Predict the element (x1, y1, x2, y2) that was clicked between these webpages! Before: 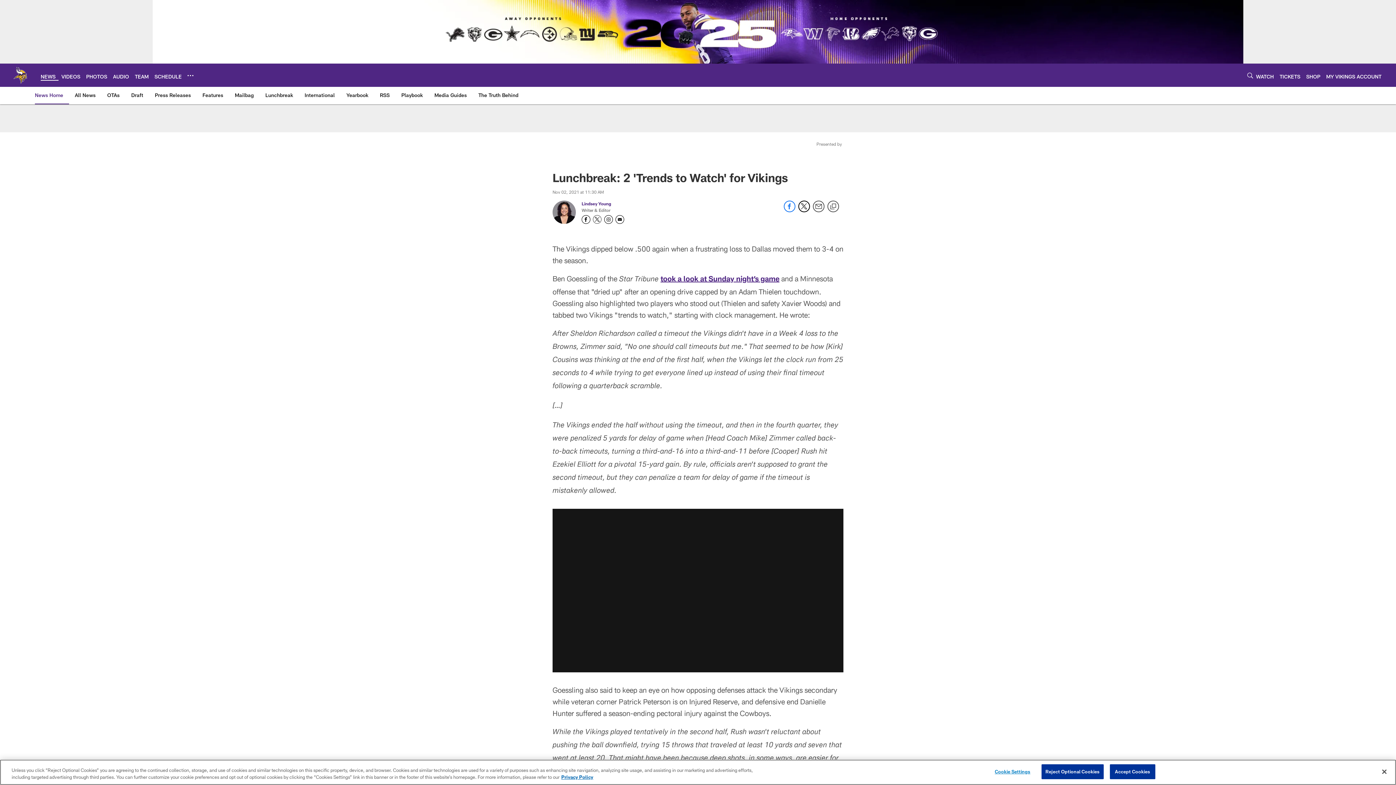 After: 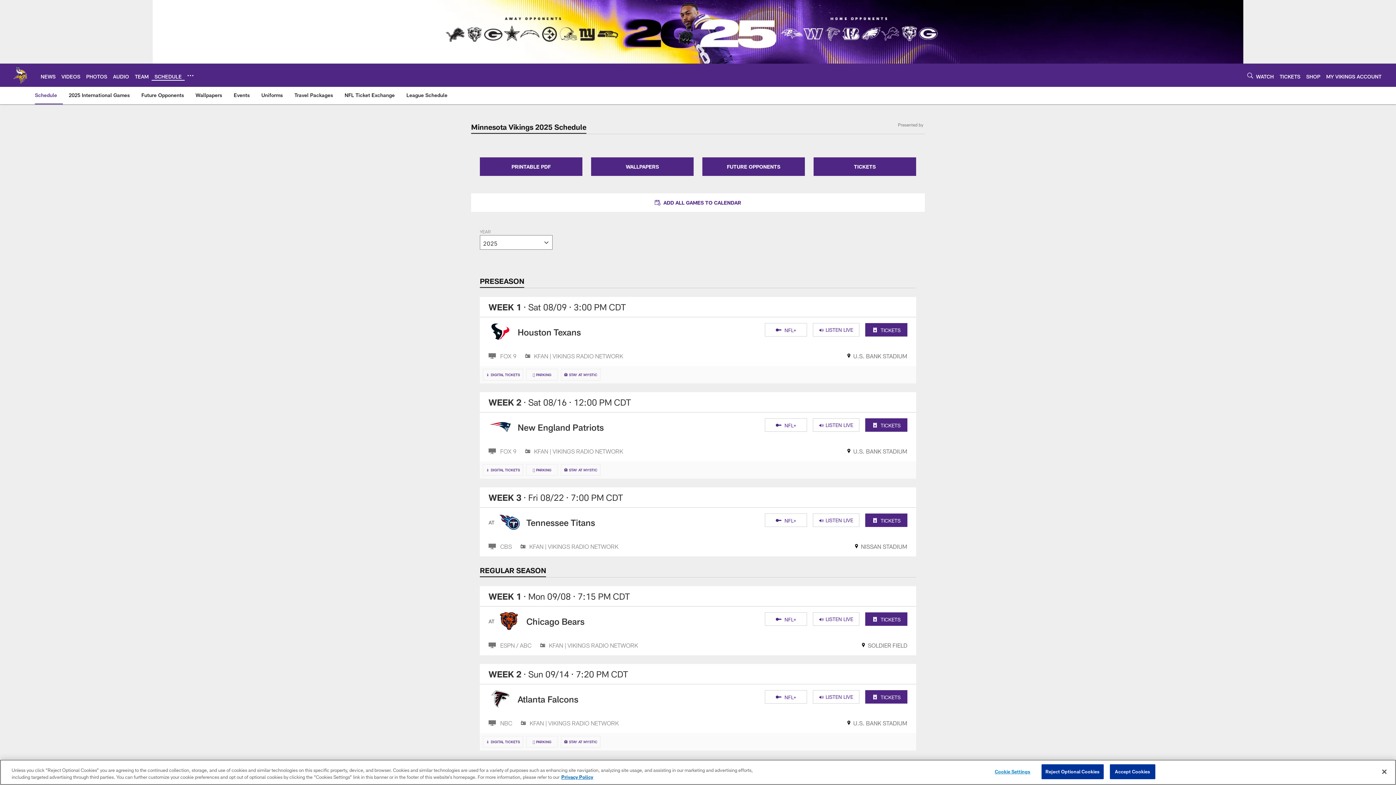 Action: label: SCHEDULE bbox: (154, 73, 181, 79)